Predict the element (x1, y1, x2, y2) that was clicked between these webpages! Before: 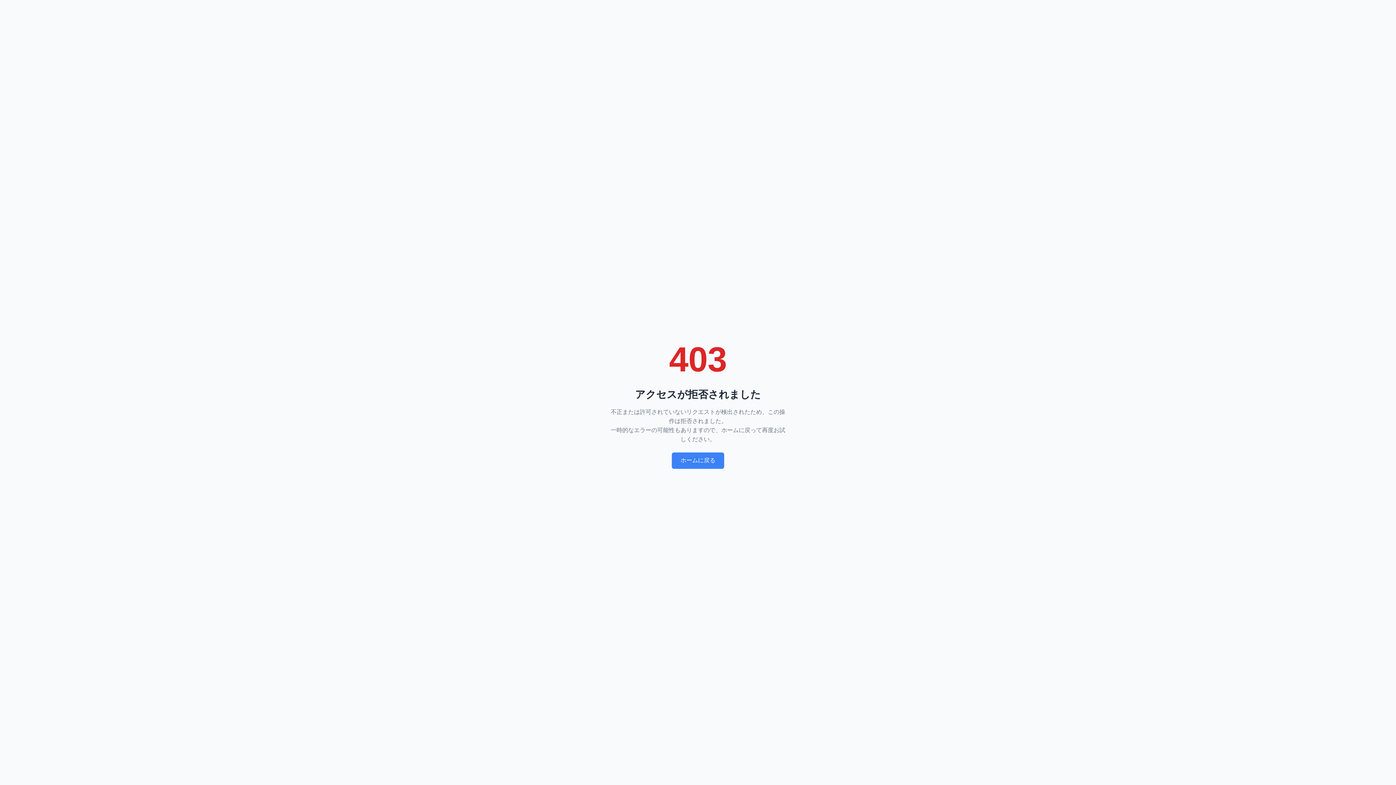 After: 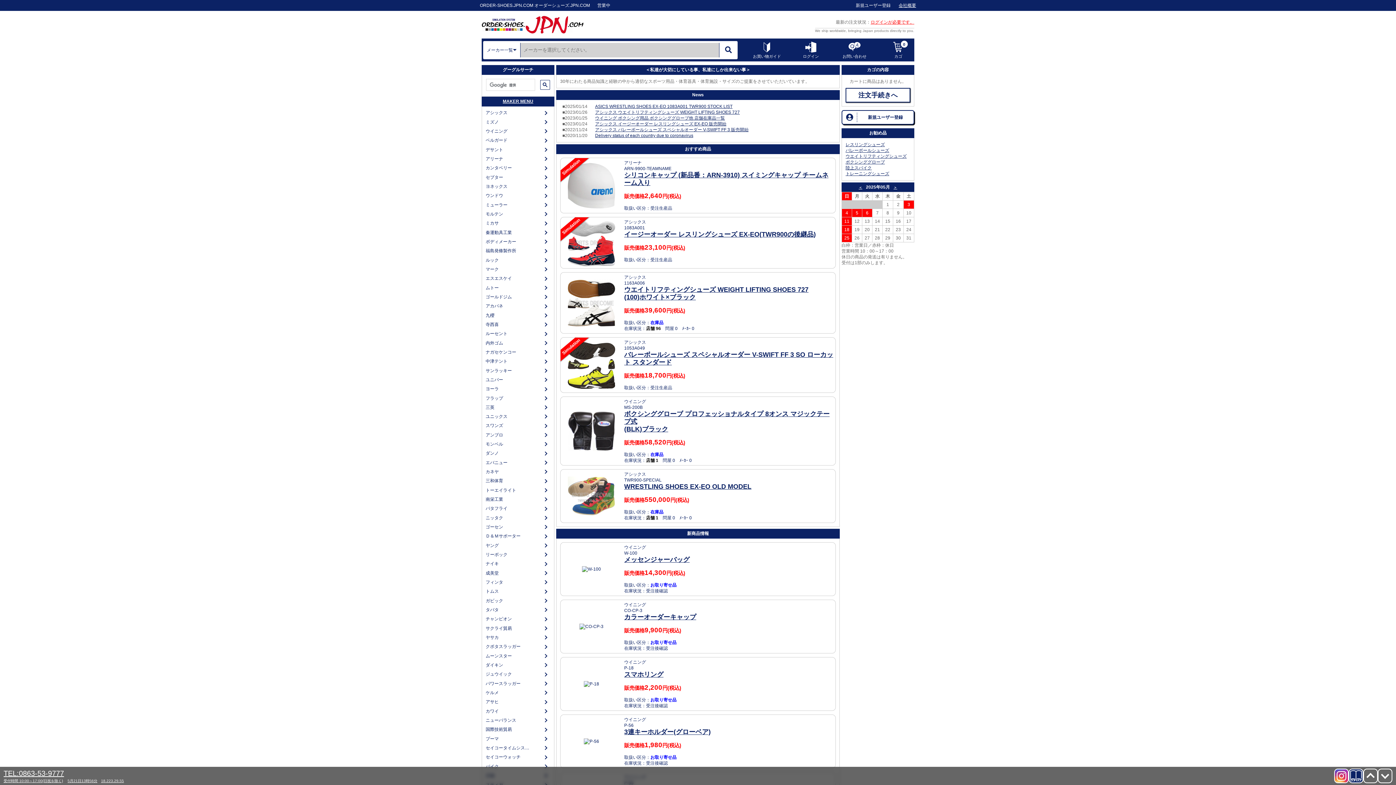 Action: label: ホームに戻る bbox: (672, 452, 724, 469)